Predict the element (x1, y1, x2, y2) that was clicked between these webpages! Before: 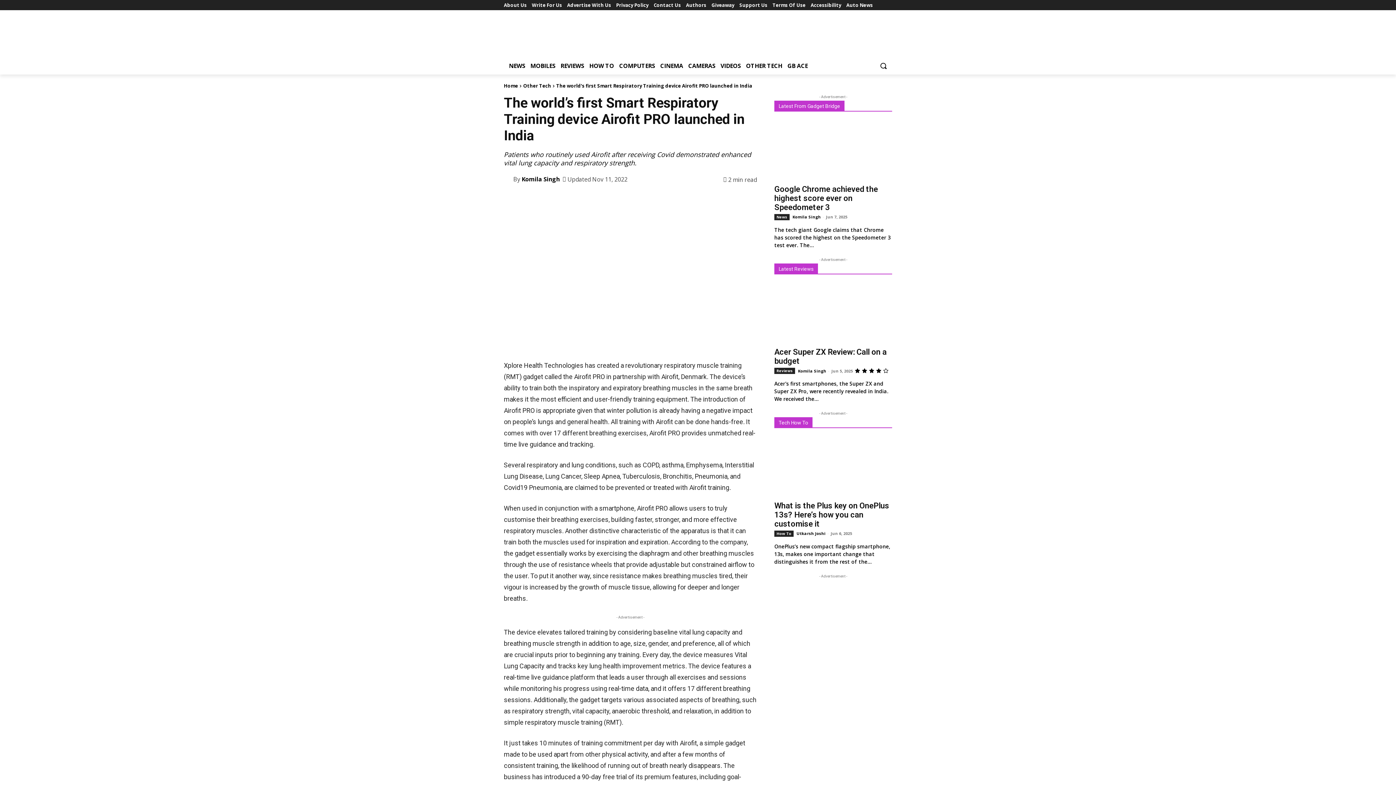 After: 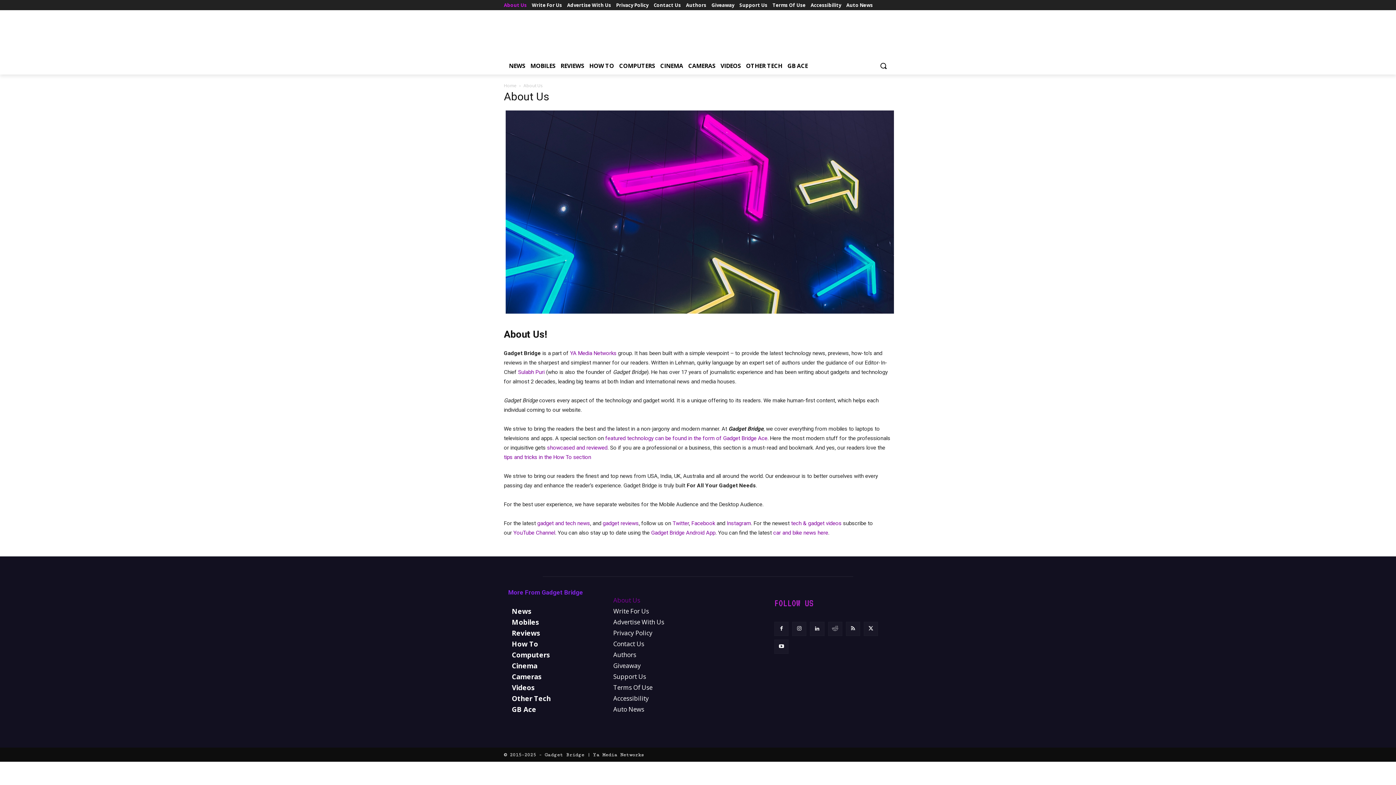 Action: label: About Us bbox: (504, 0, 526, 10)